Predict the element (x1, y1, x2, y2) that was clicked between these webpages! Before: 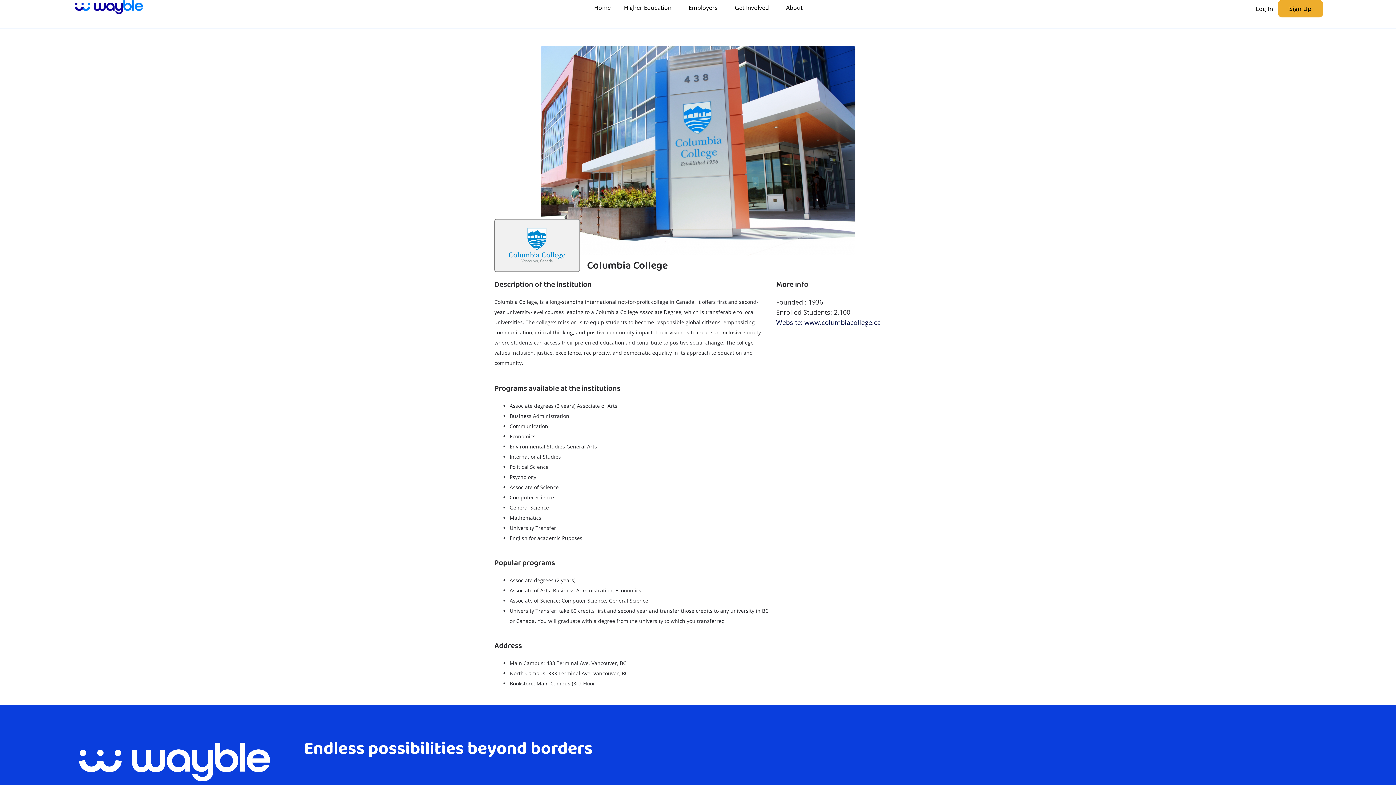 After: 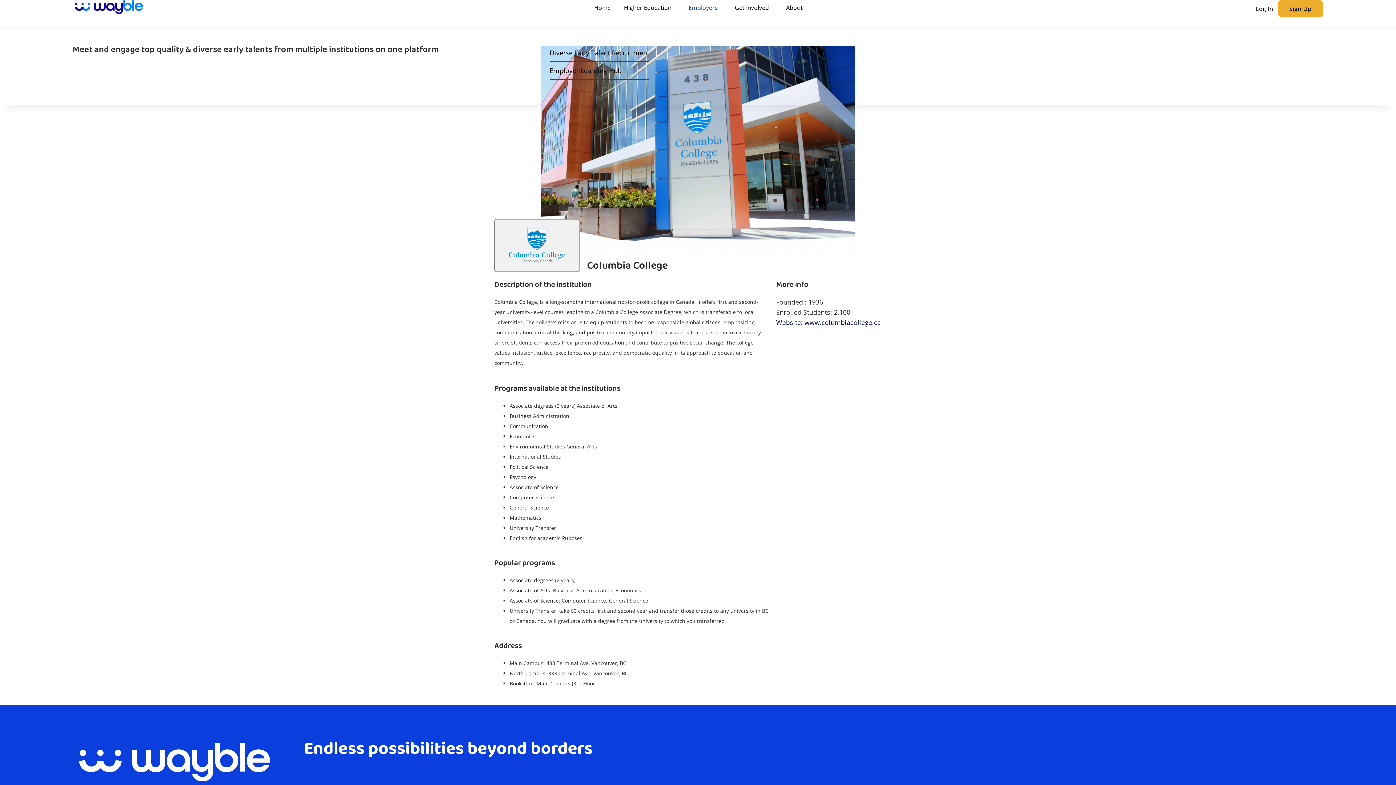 Action: label: Open Employers bbox: (719, 3, 725, 12)